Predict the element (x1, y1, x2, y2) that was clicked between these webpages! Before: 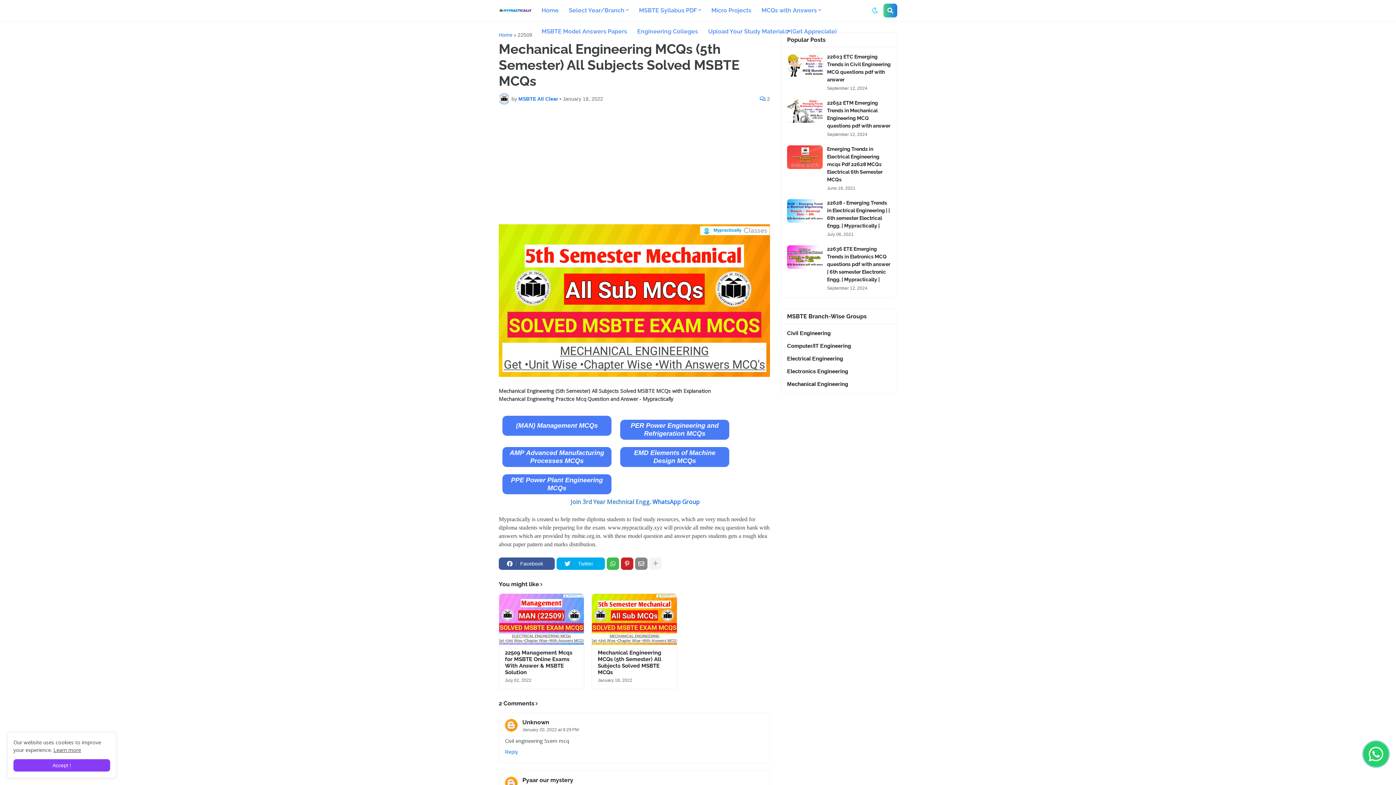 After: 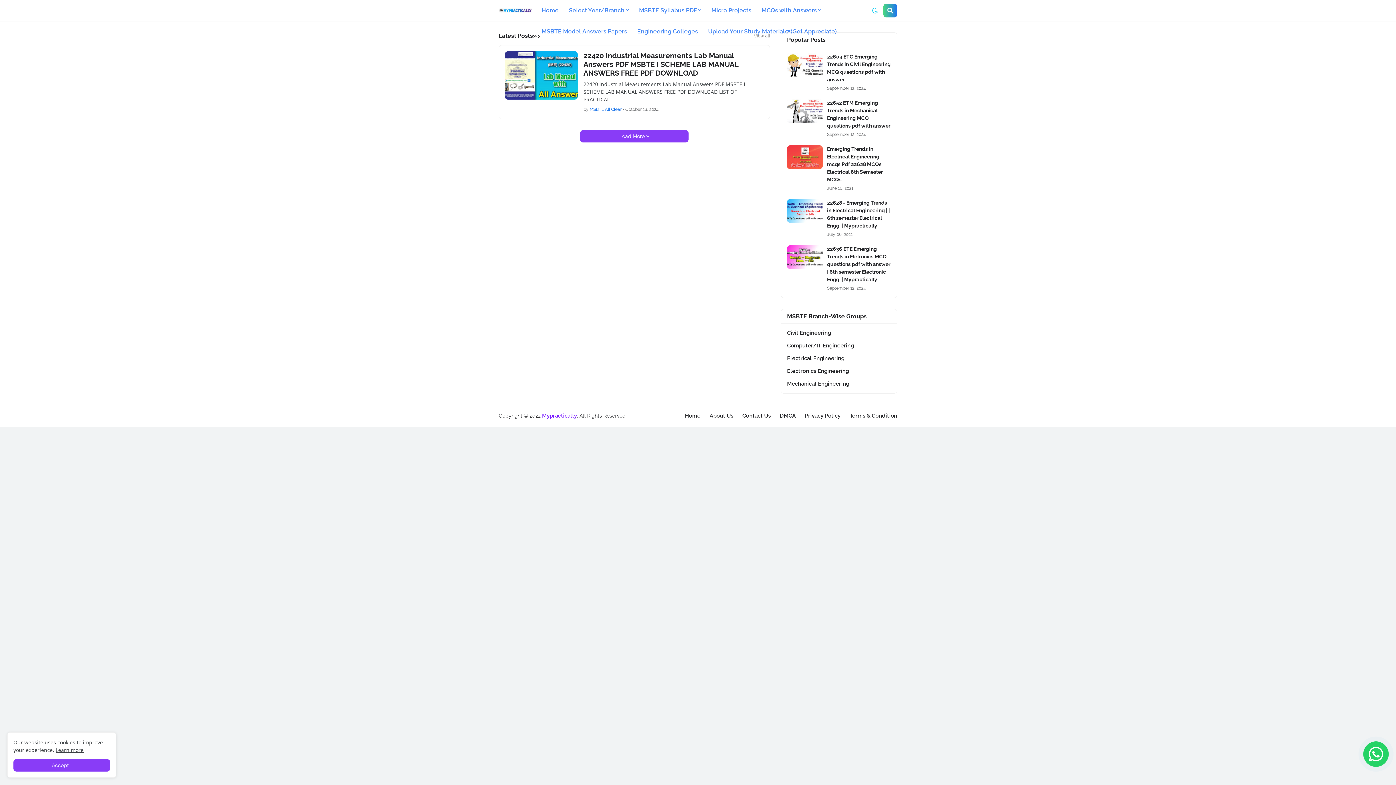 Action: label: Home bbox: (536, 0, 563, 21)